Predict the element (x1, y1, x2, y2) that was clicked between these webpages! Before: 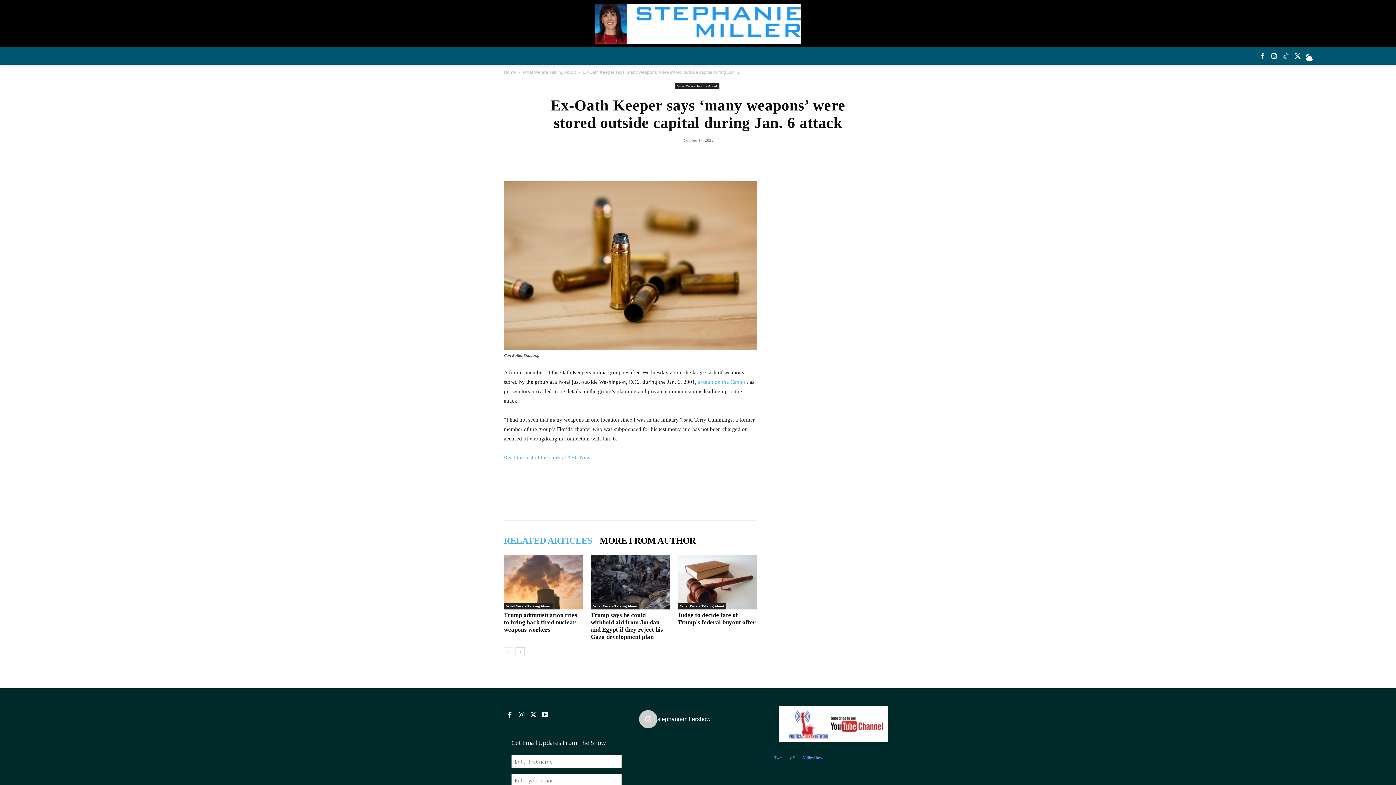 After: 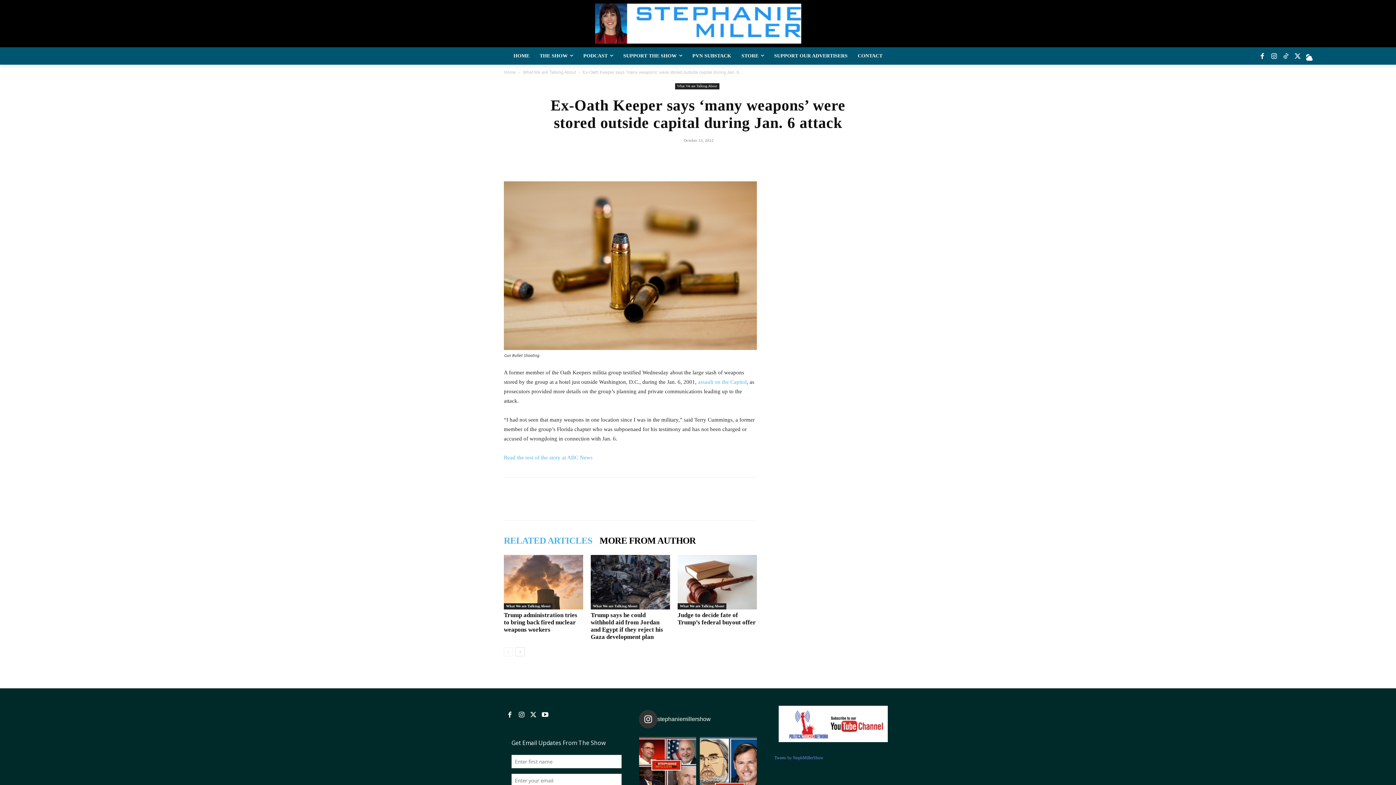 Action: bbox: (639, 710, 757, 728) label: stephaniemillershow